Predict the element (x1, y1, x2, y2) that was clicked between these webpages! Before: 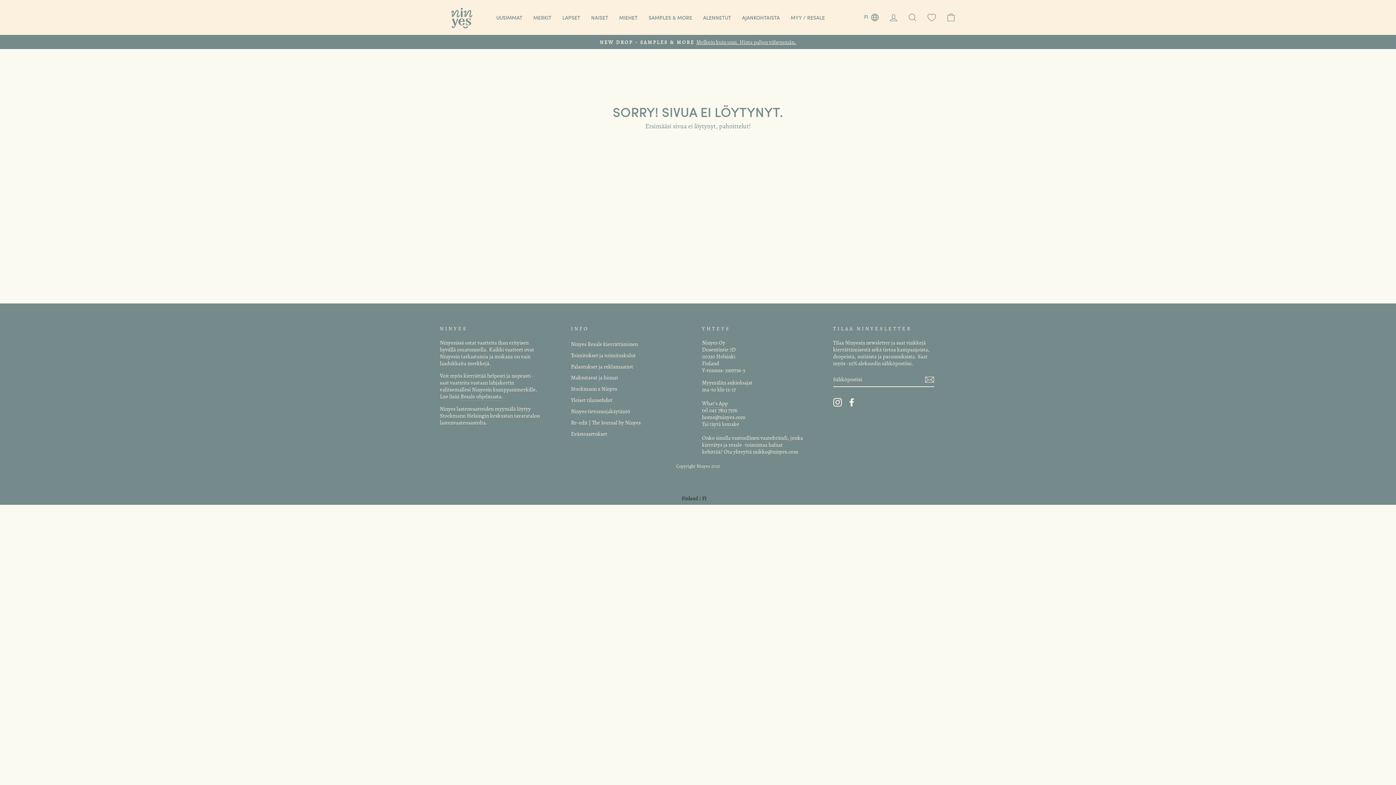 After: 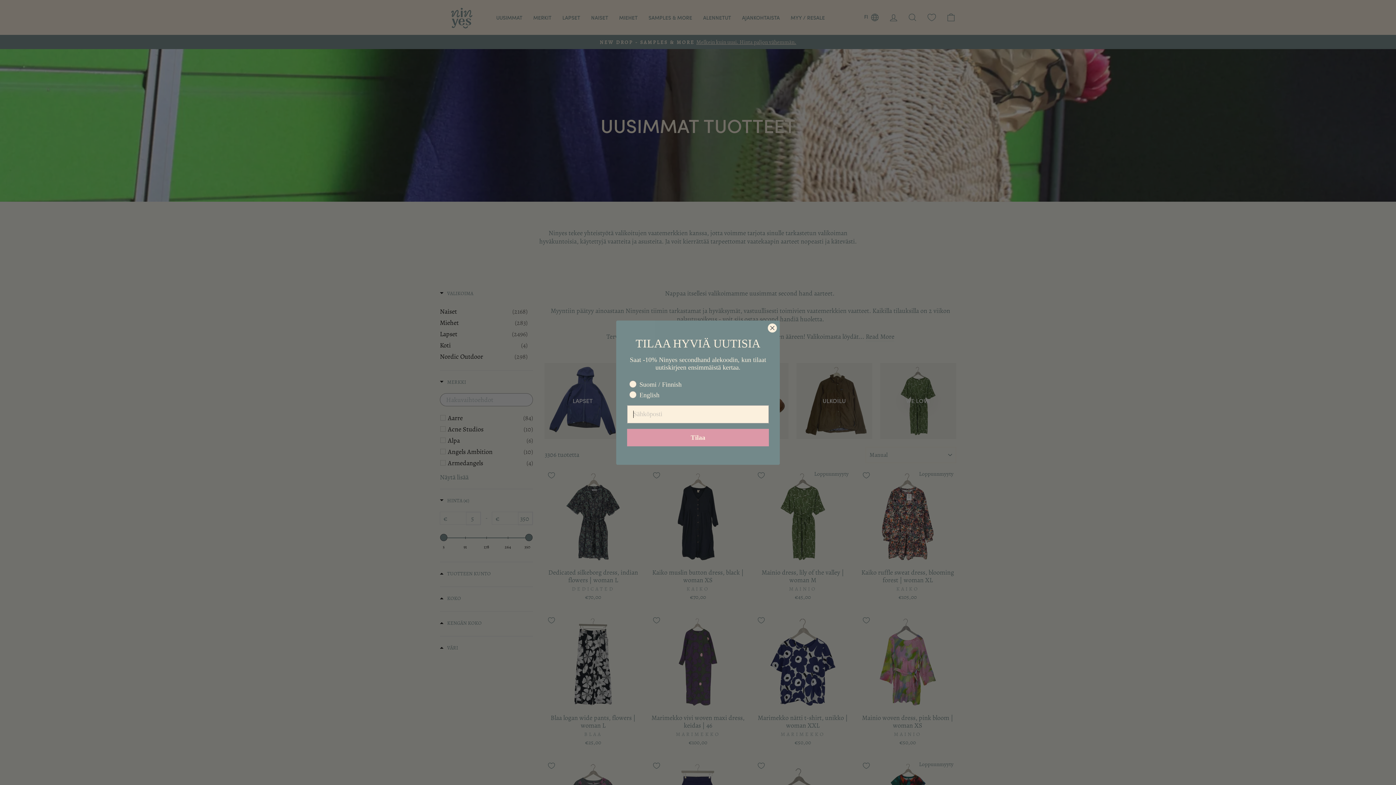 Action: bbox: (490, 12, 528, 22) label: UUSIMMAT